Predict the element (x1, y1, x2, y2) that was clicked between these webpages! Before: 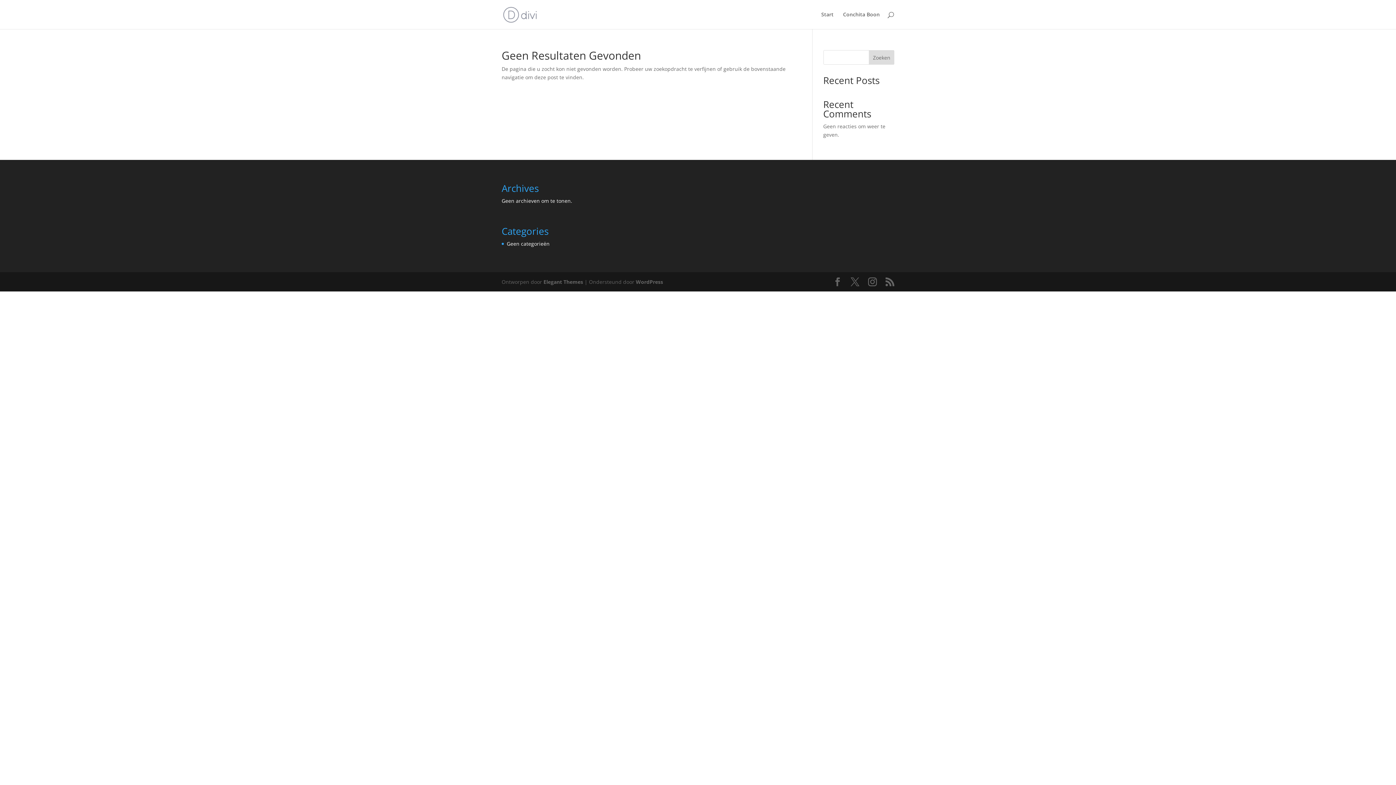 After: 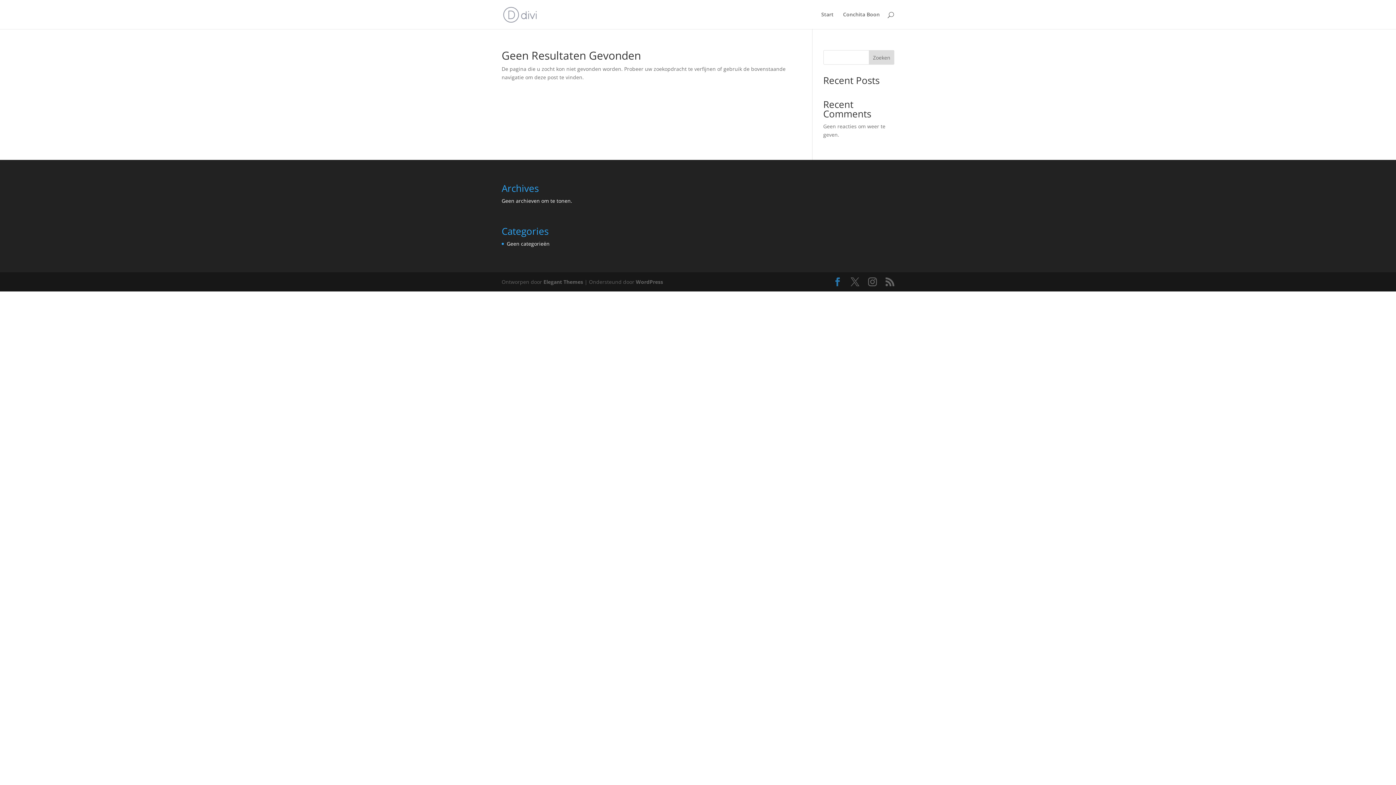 Action: bbox: (833, 277, 842, 286)